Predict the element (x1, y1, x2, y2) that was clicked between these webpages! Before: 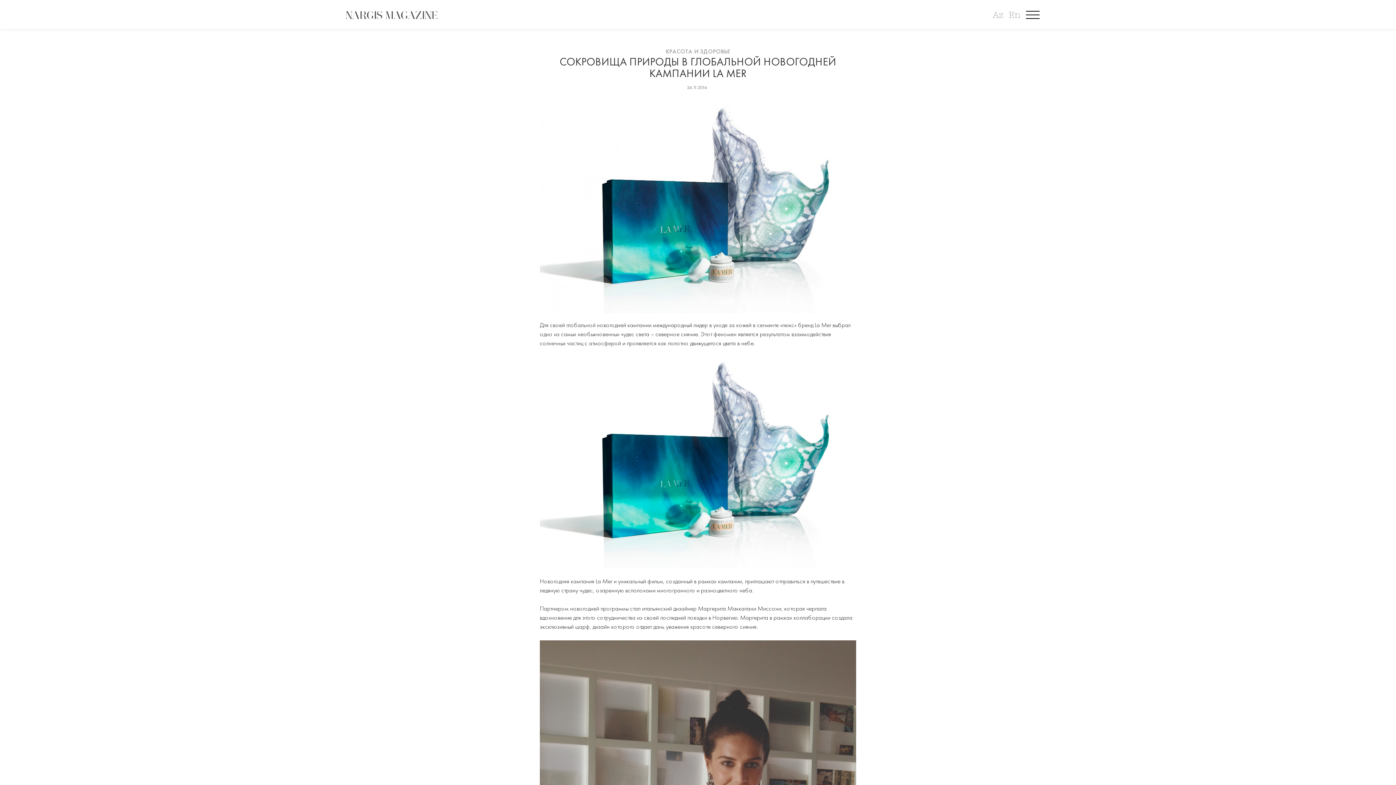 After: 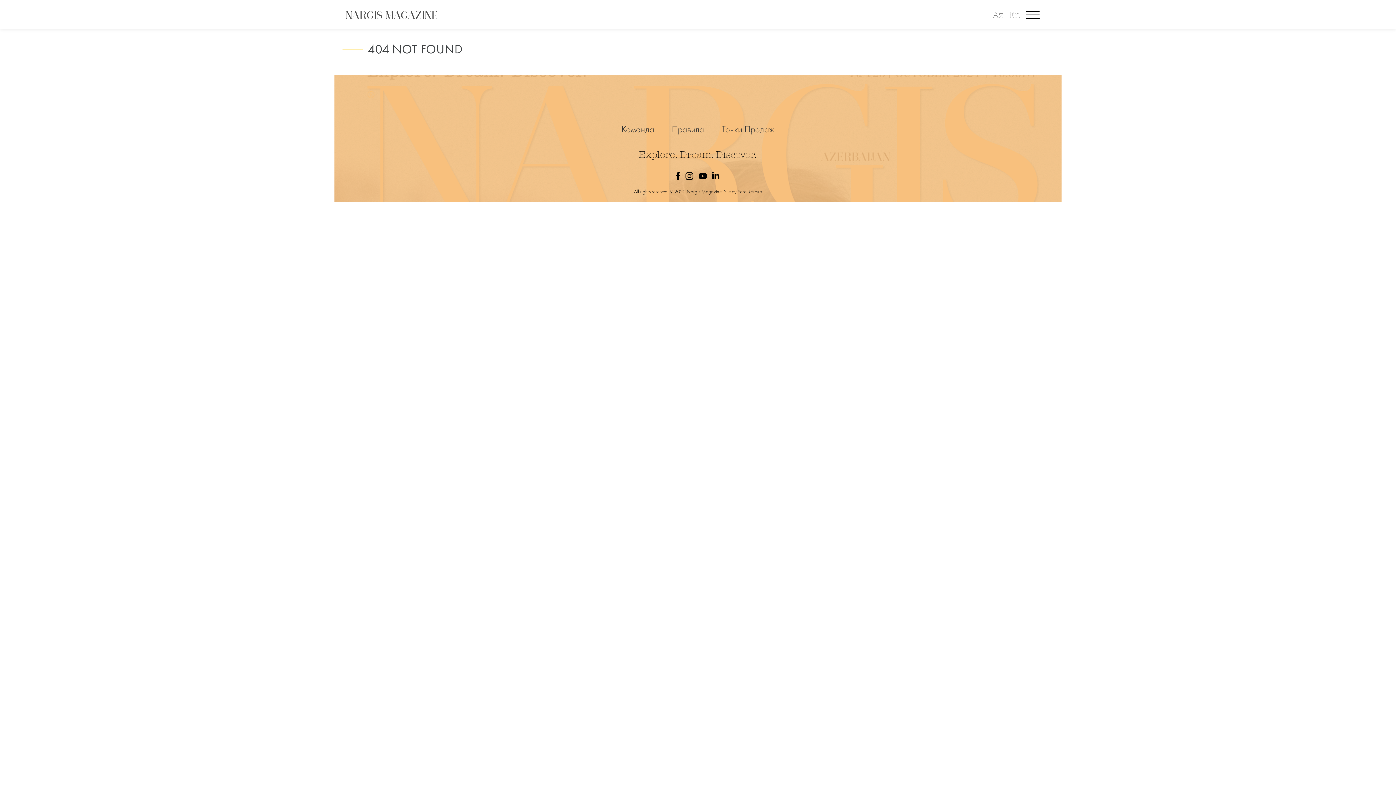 Action: bbox: (1005, 8, 1020, 21) label: En